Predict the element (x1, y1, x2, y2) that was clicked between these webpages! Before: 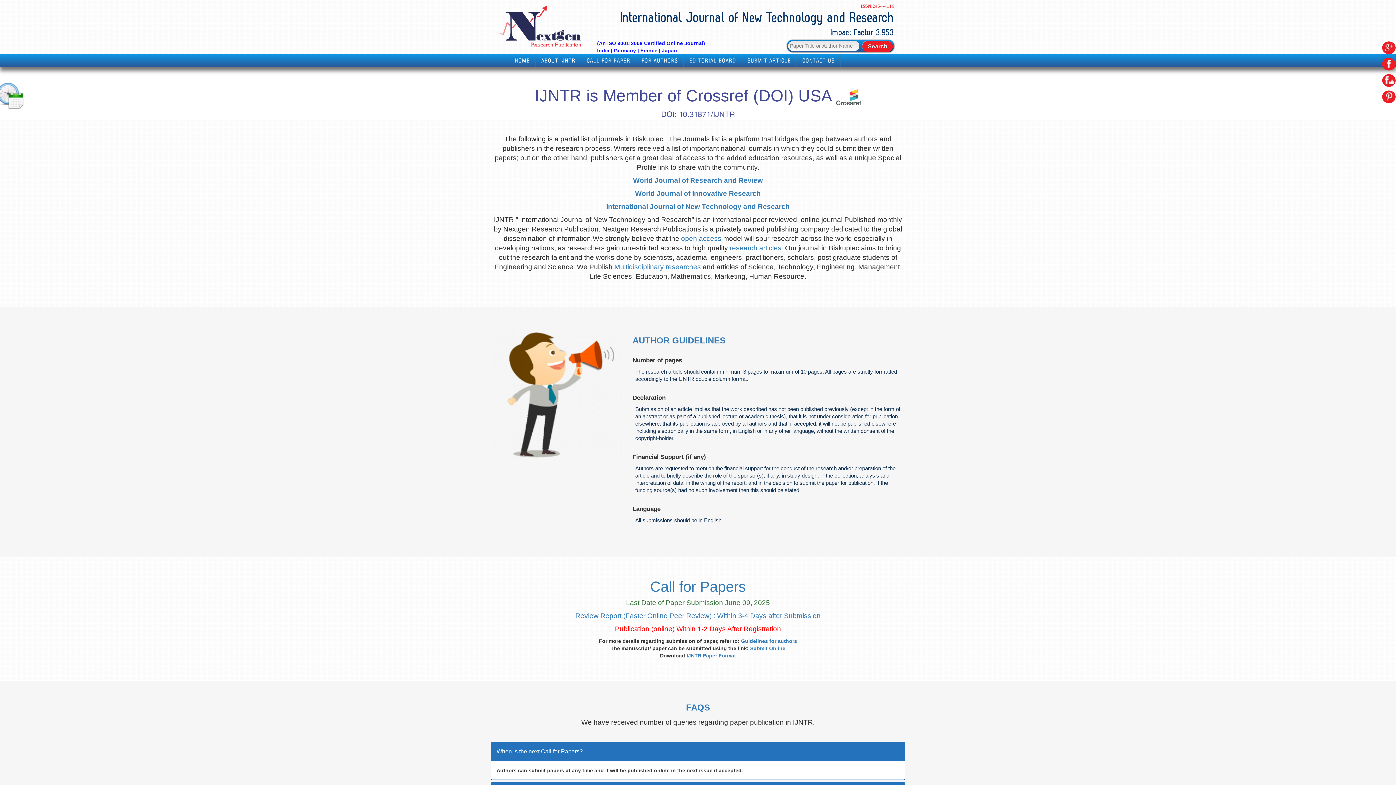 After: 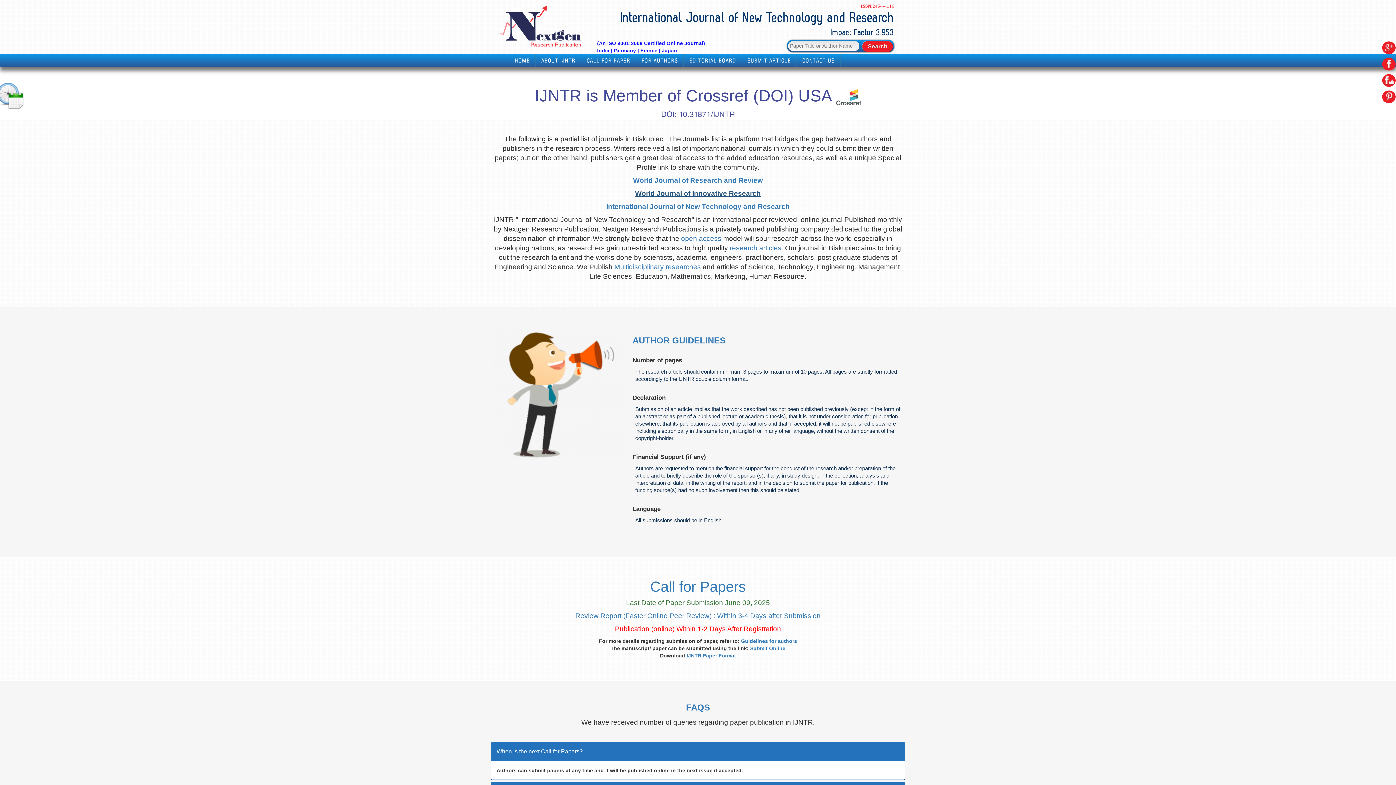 Action: label: World Journal of Innovative Research bbox: (635, 189, 761, 197)